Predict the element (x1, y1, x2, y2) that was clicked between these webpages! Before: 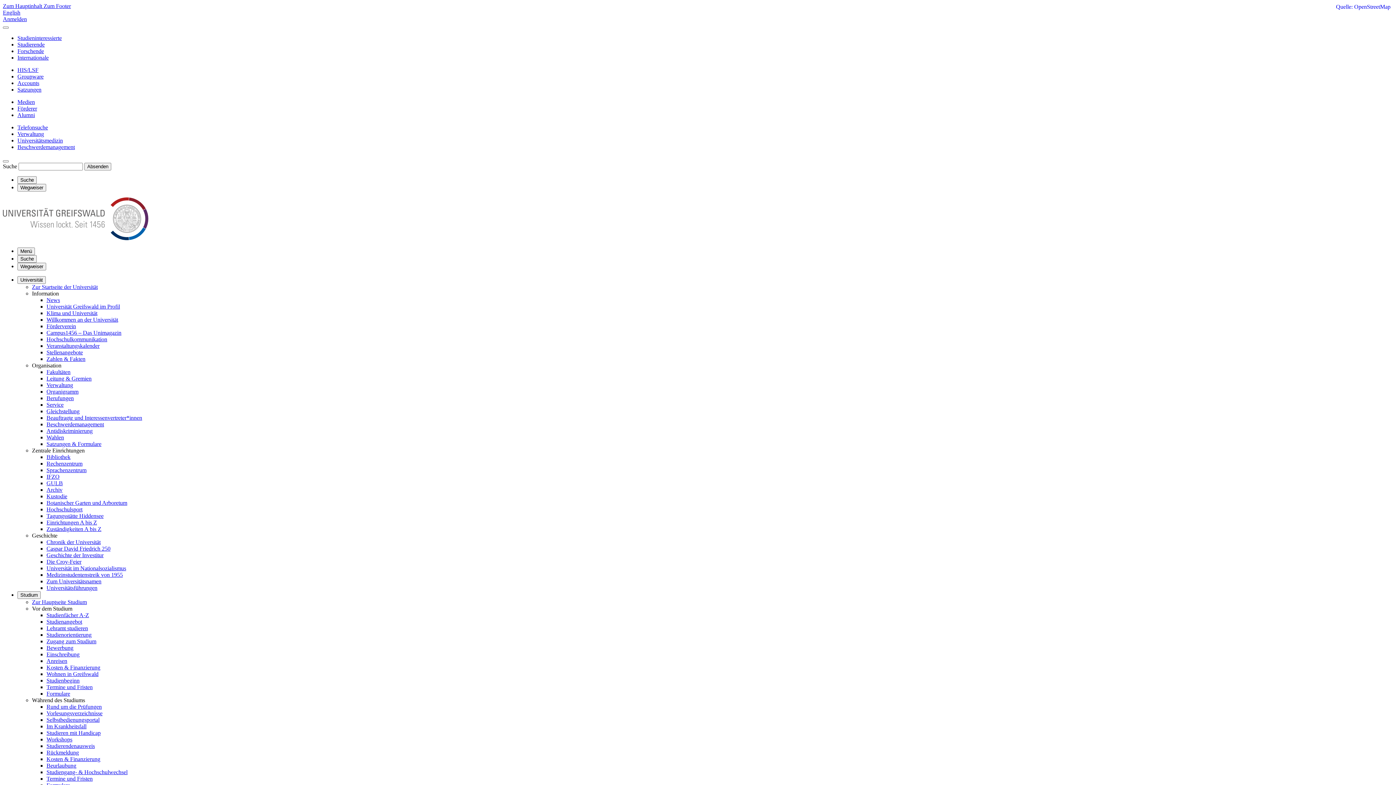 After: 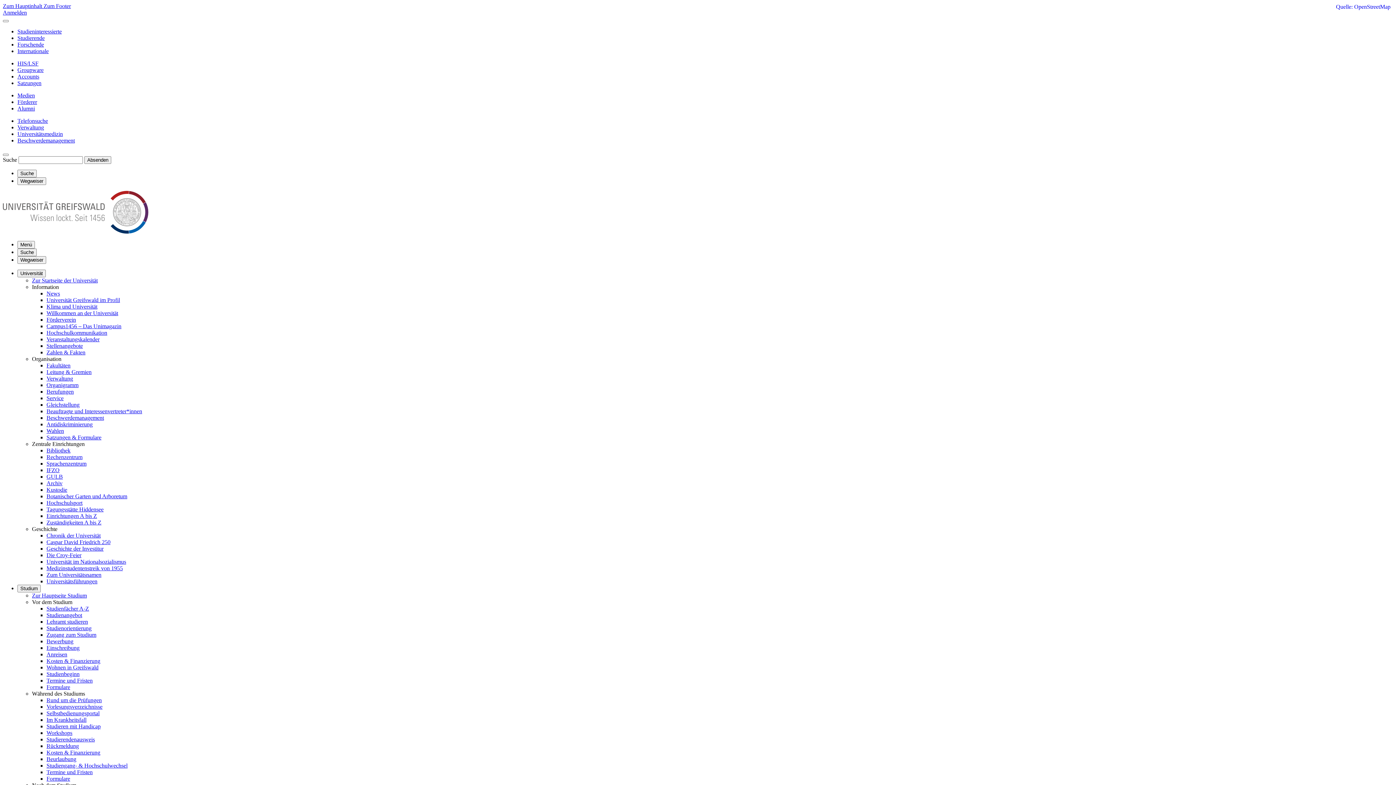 Action: label: Bewerbung bbox: (46, 645, 73, 651)